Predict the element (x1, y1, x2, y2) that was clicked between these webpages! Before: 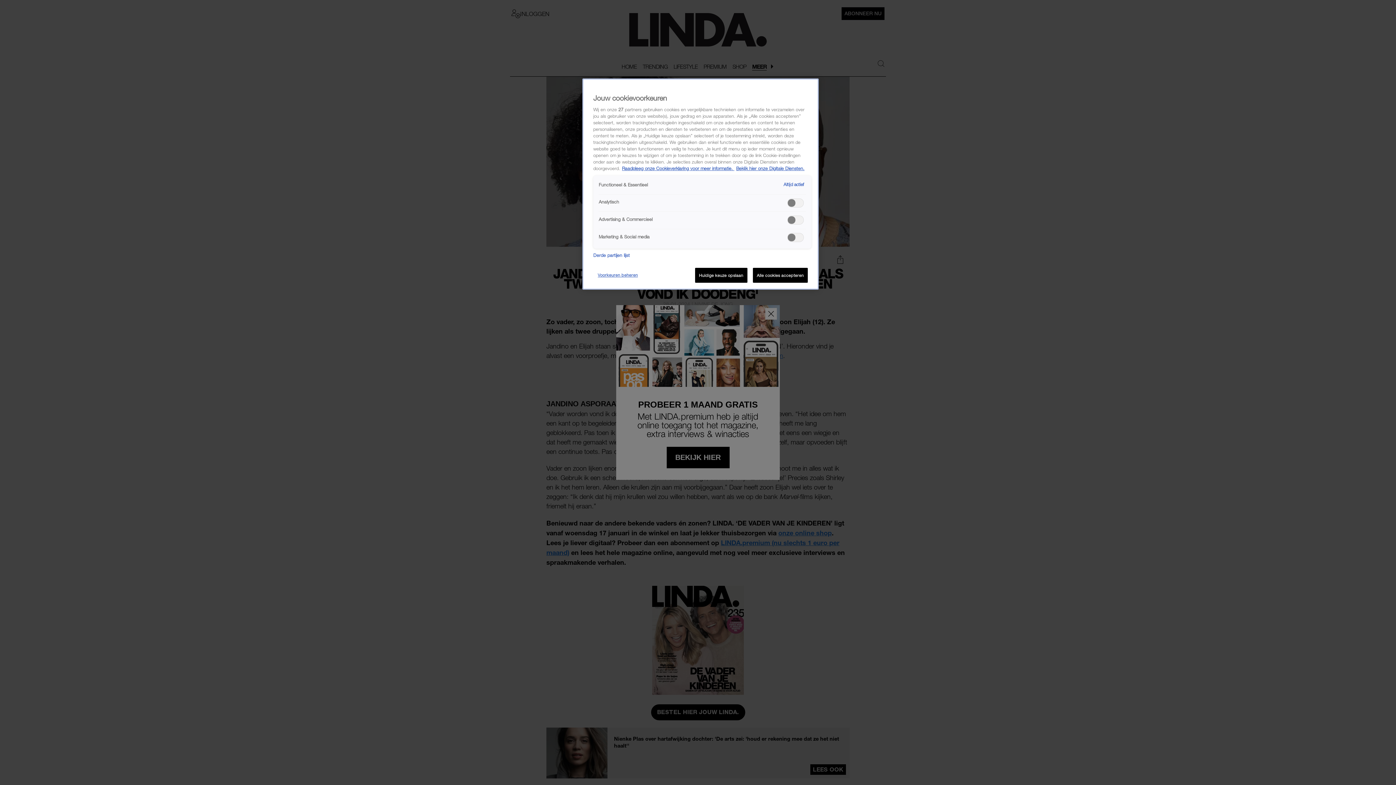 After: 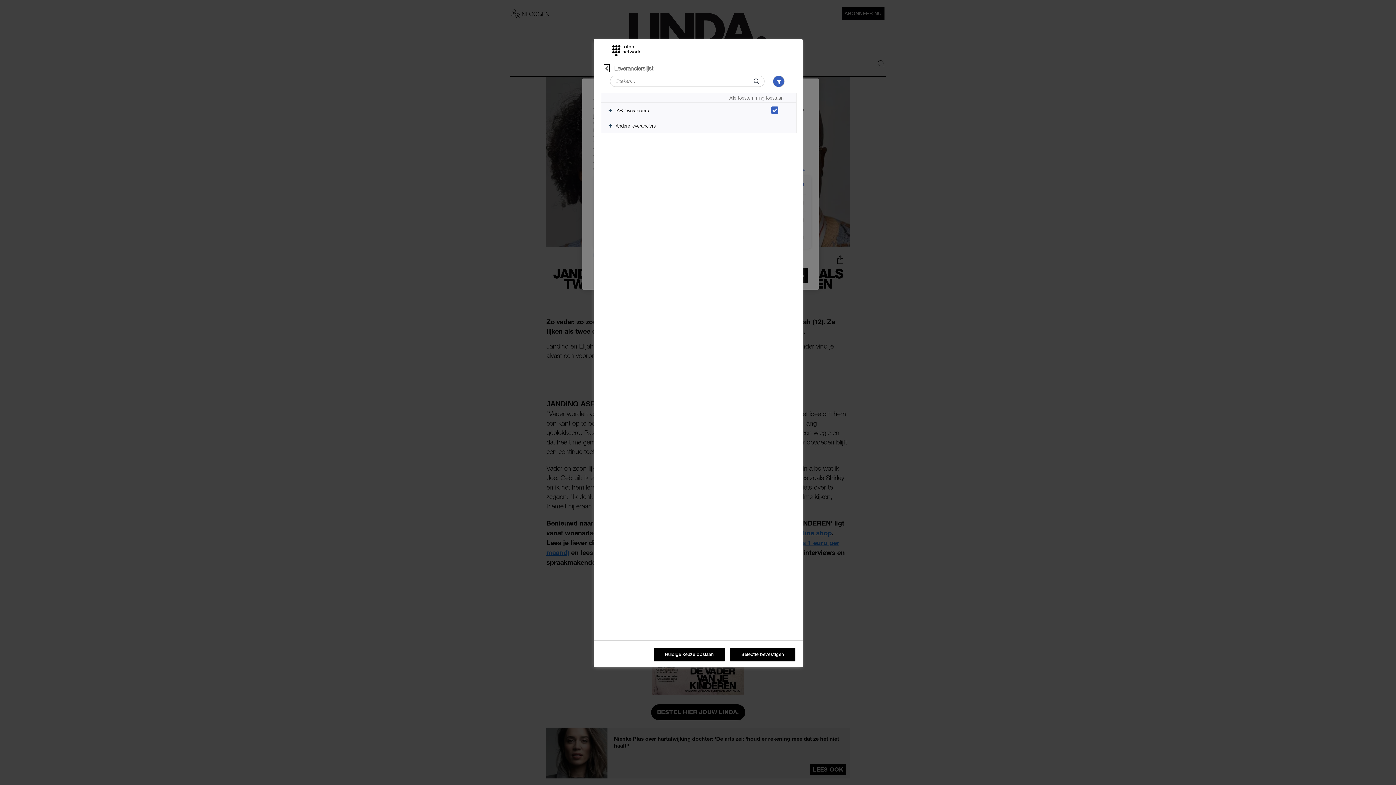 Action: bbox: (593, 252, 630, 259) label: Derde partijen lijst